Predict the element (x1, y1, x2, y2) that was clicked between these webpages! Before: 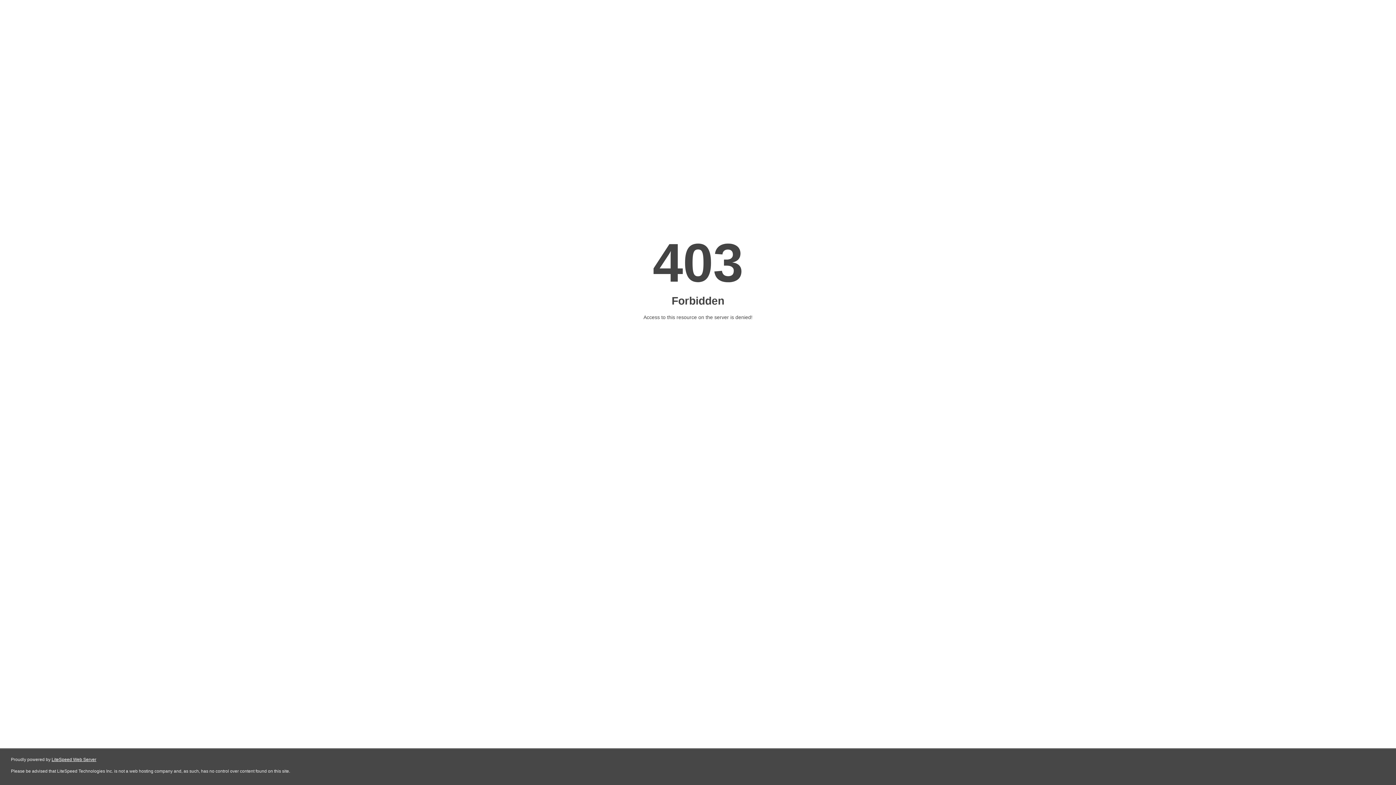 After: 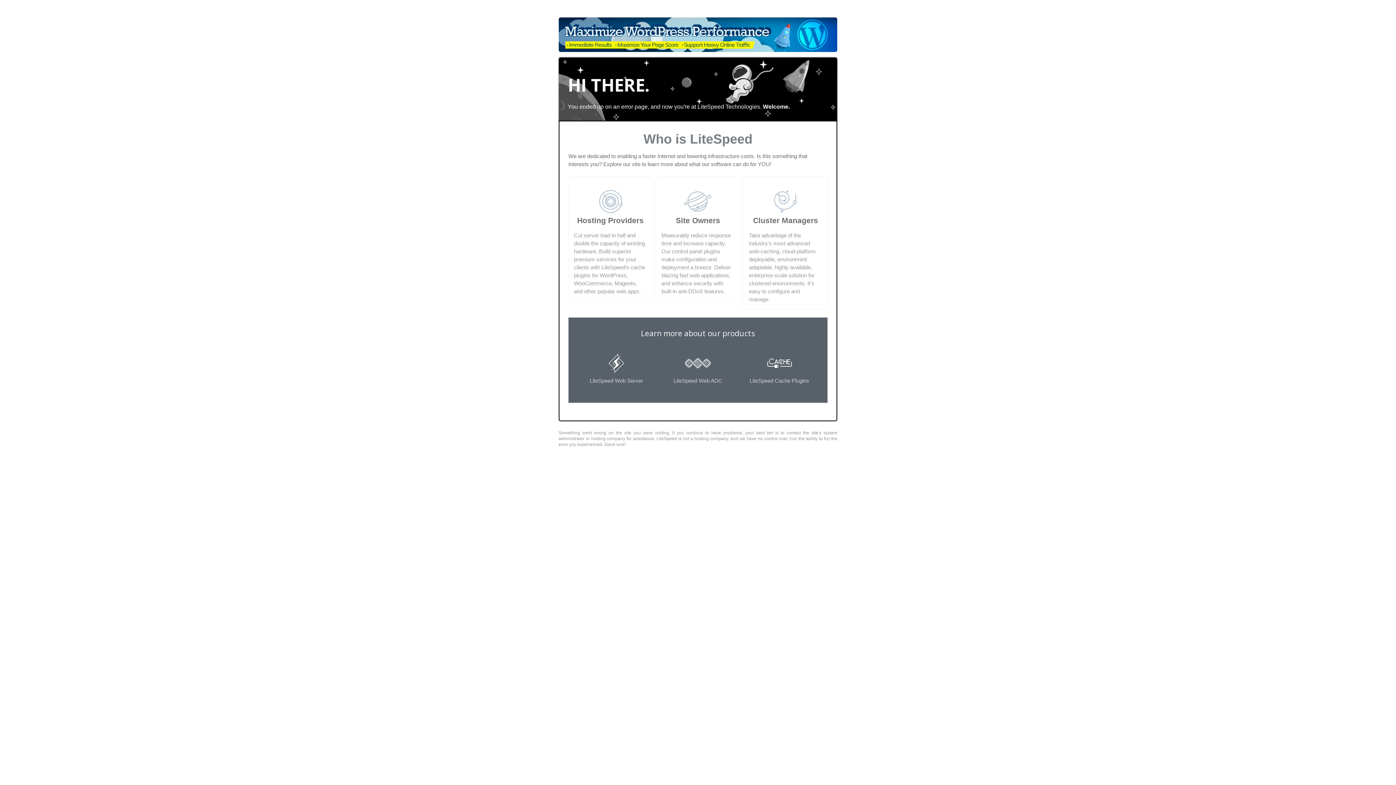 Action: label: LiteSpeed Web Server bbox: (51, 757, 96, 762)